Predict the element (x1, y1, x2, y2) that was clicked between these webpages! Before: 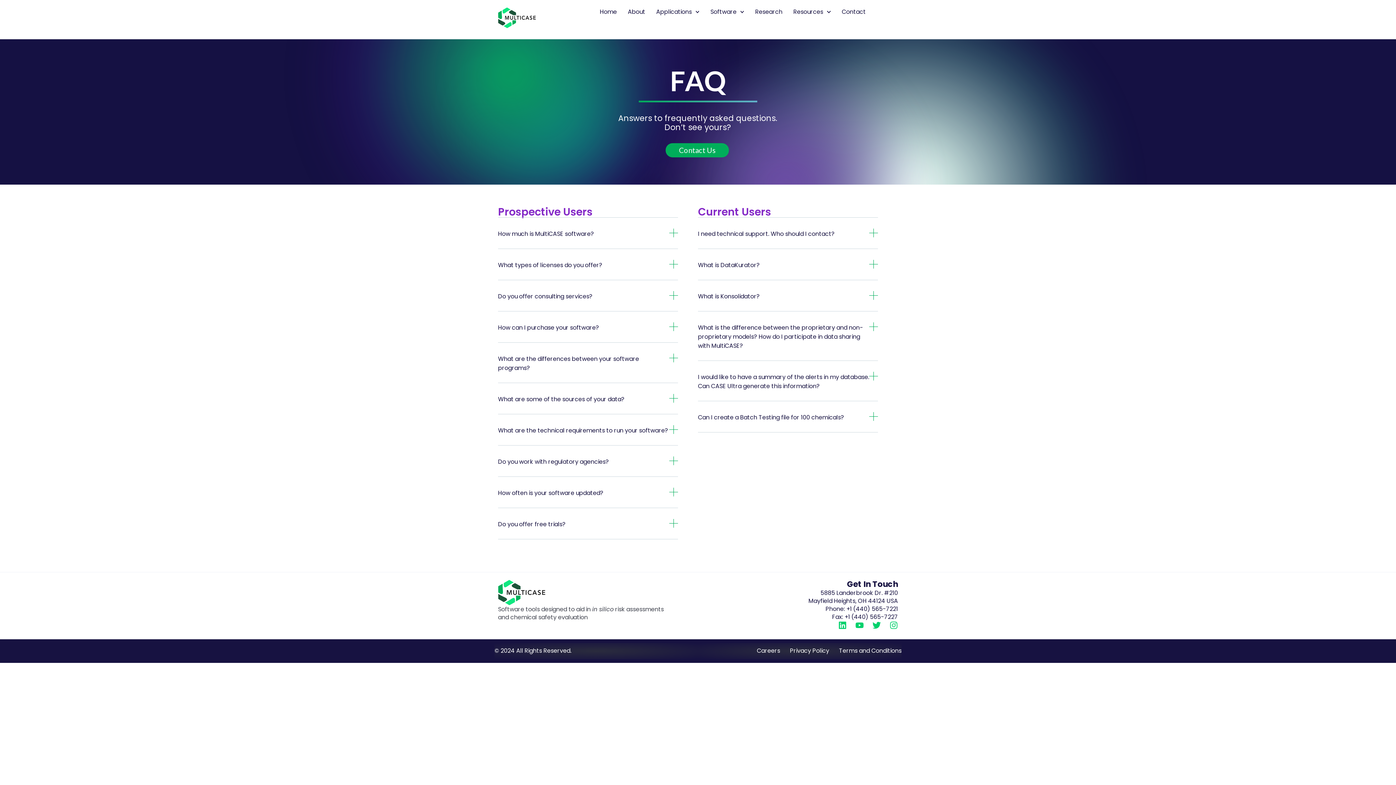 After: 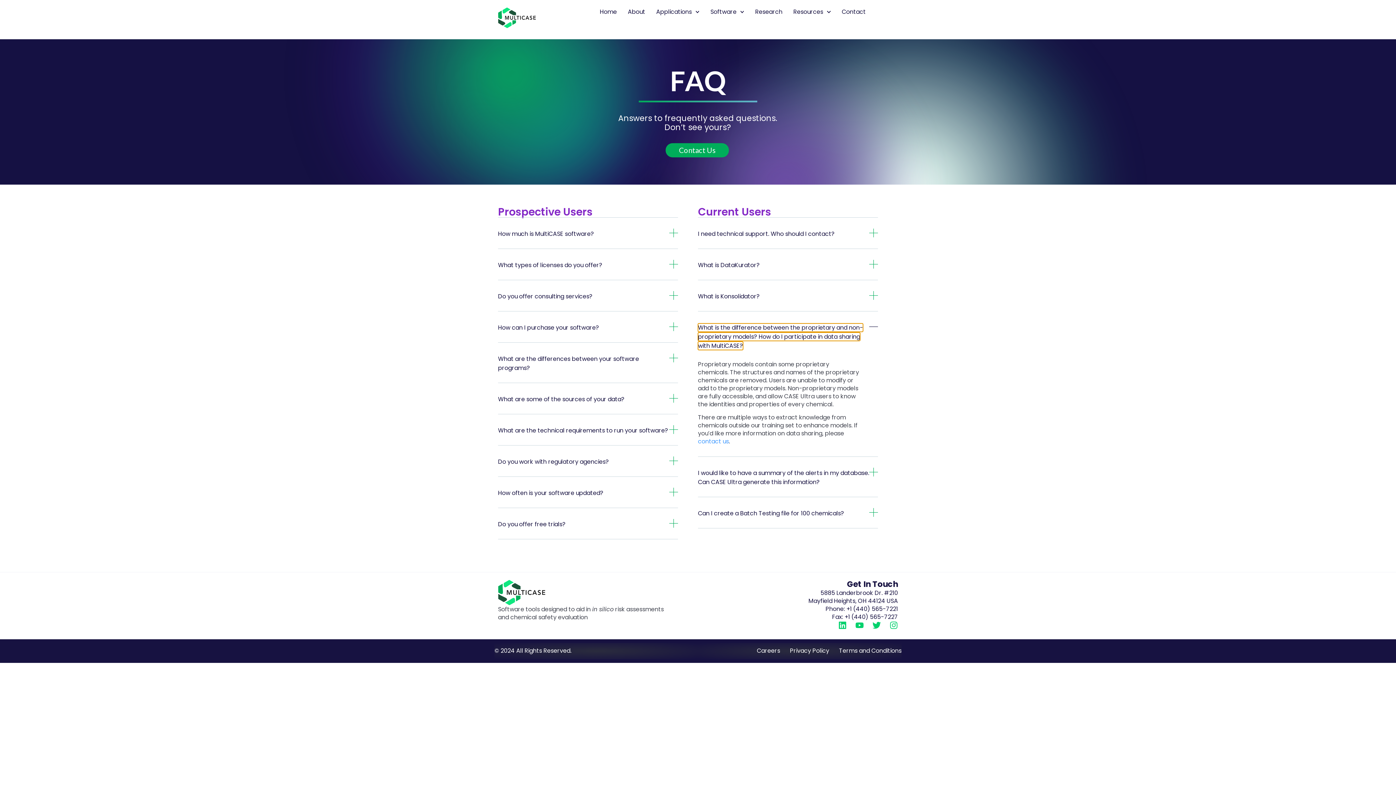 Action: label: What is the difference between the proprietary and non-proprietary models? How do I participate in data sharing with MultiCASE? bbox: (698, 323, 863, 350)